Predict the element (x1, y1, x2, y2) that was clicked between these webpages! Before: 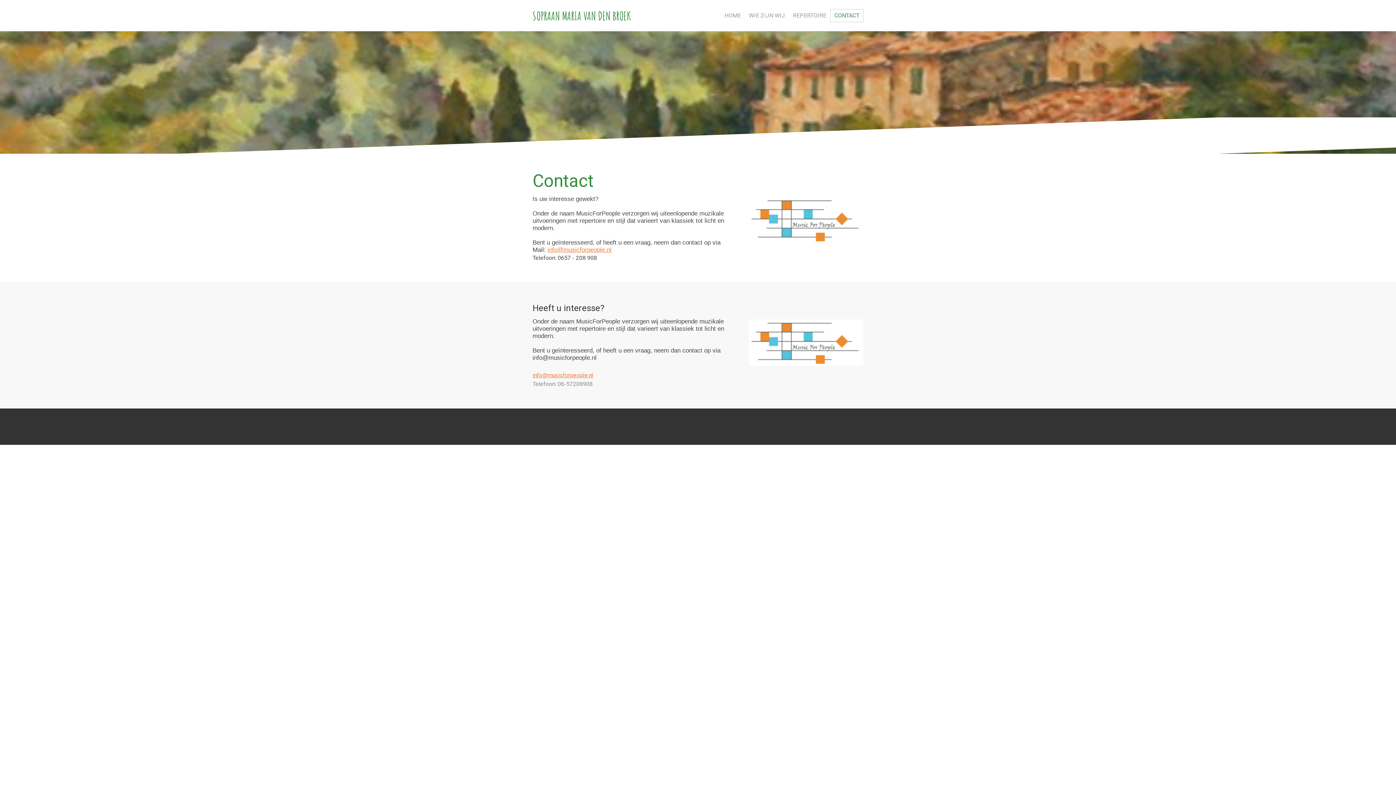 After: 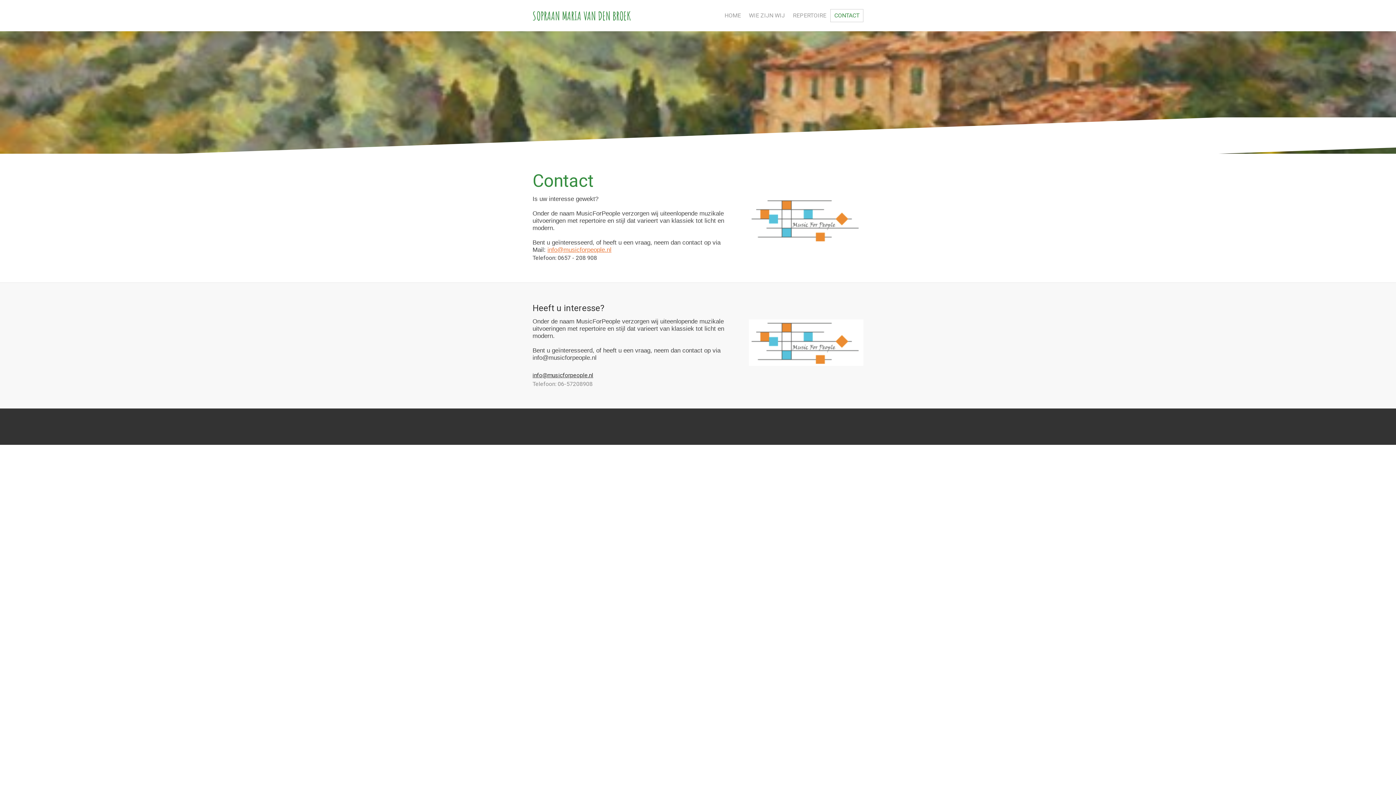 Action: label: info@musicforpeople.nl bbox: (532, 372, 593, 378)